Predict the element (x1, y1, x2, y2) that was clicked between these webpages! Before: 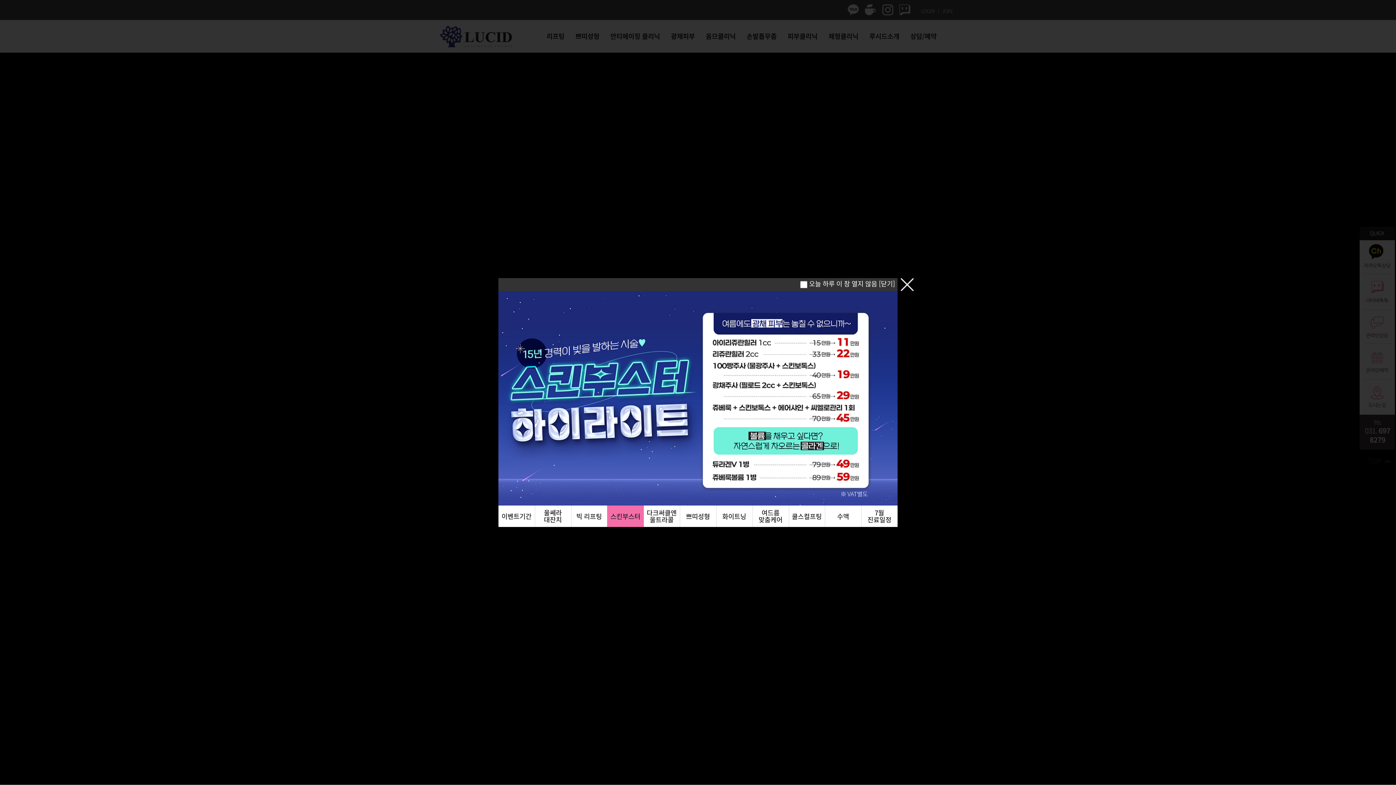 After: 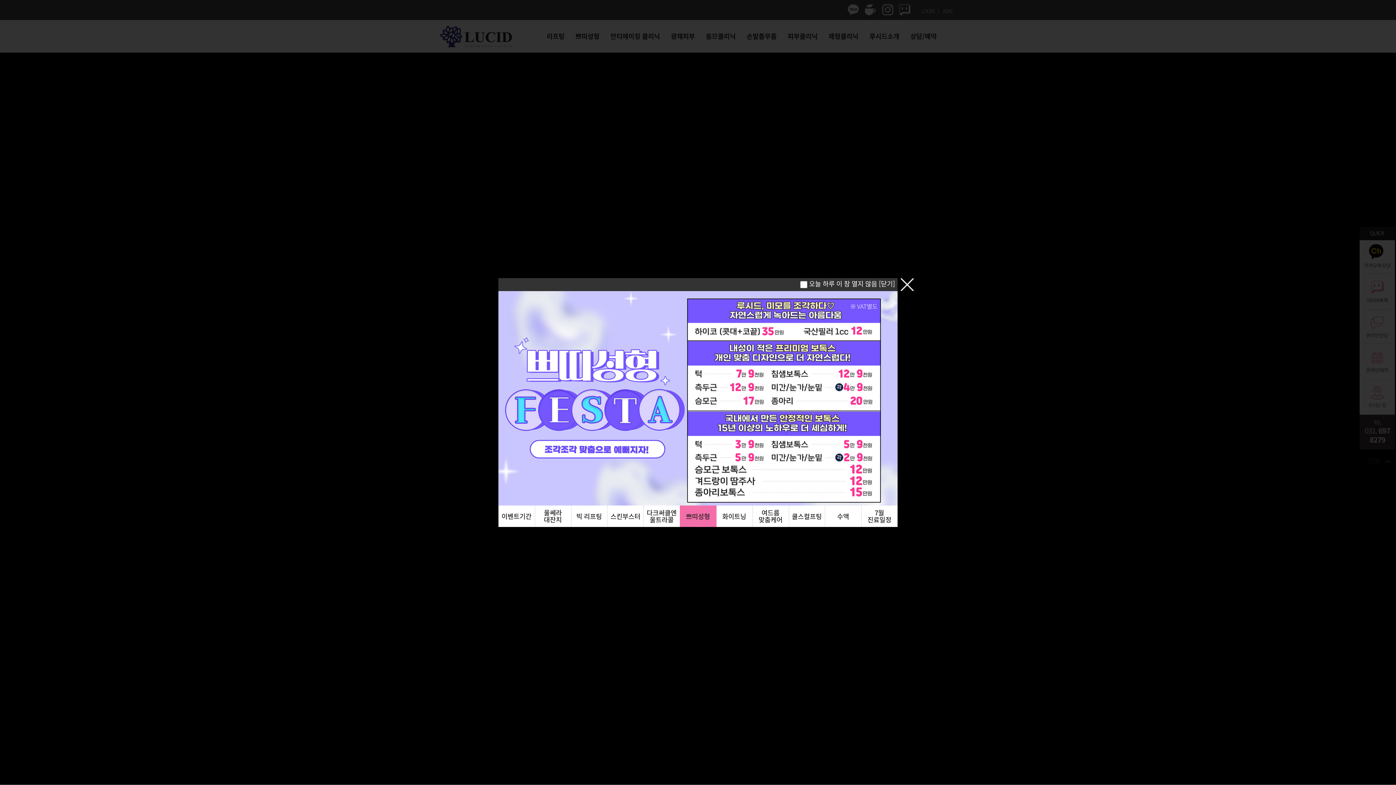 Action: bbox: (571, 505, 607, 527) label: Go to slide 3